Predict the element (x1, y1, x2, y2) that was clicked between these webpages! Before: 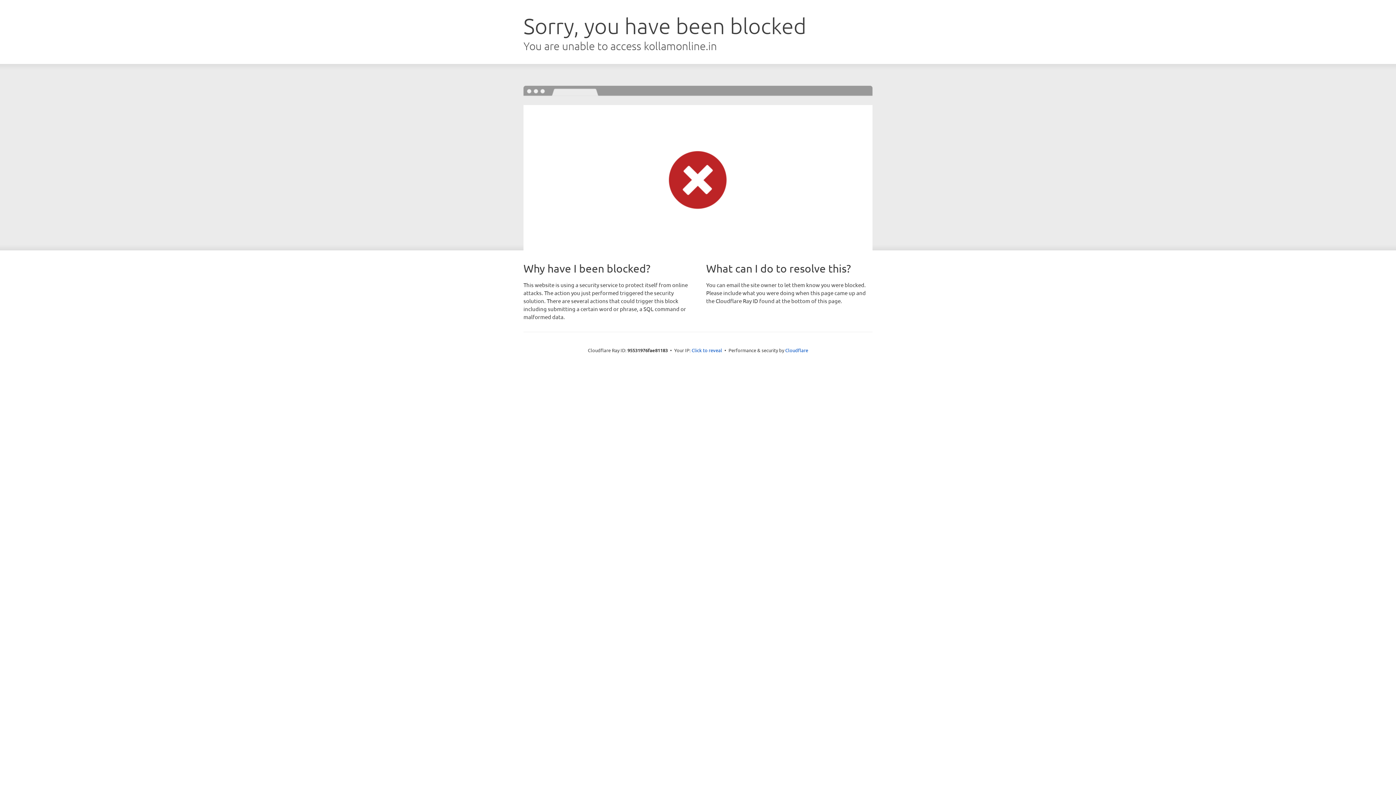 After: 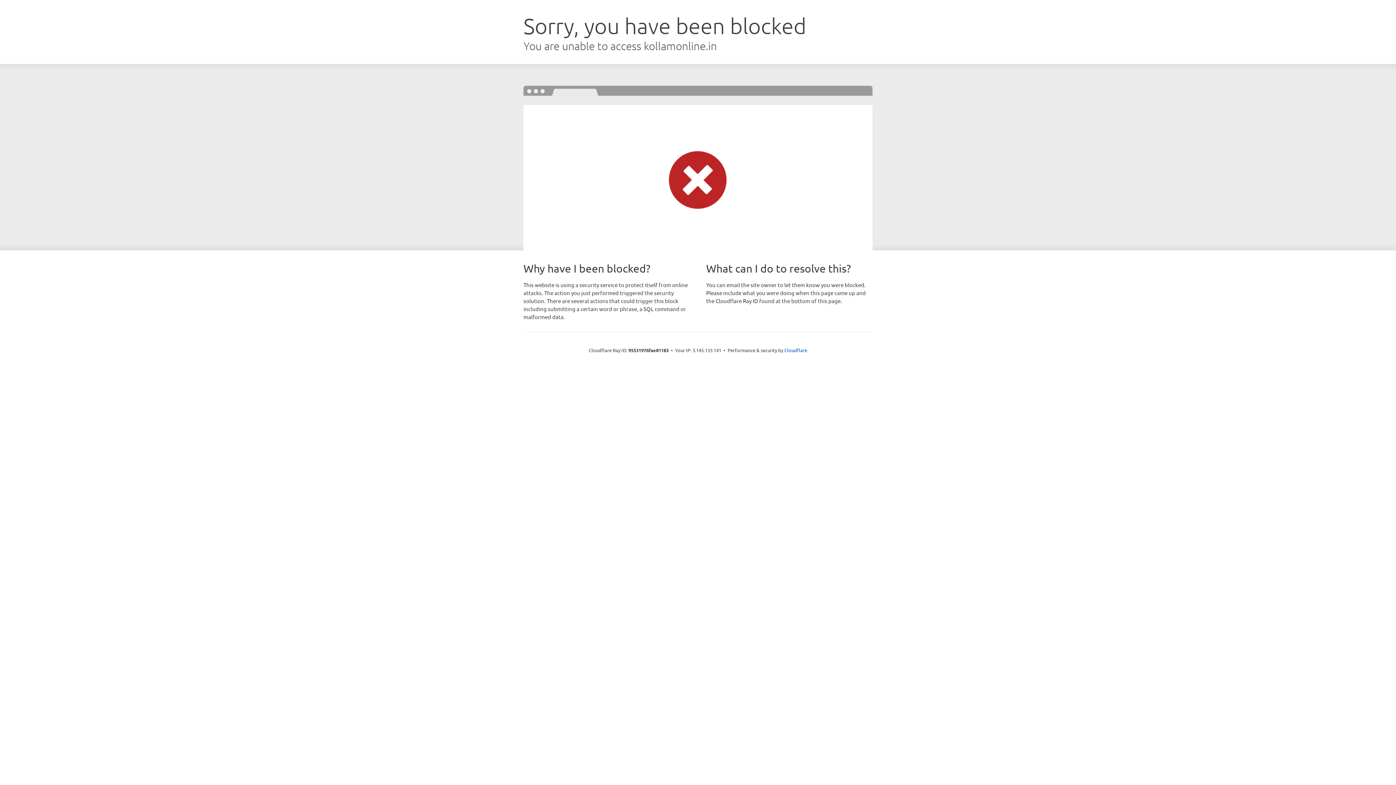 Action: label: Click to reveal bbox: (691, 346, 722, 353)